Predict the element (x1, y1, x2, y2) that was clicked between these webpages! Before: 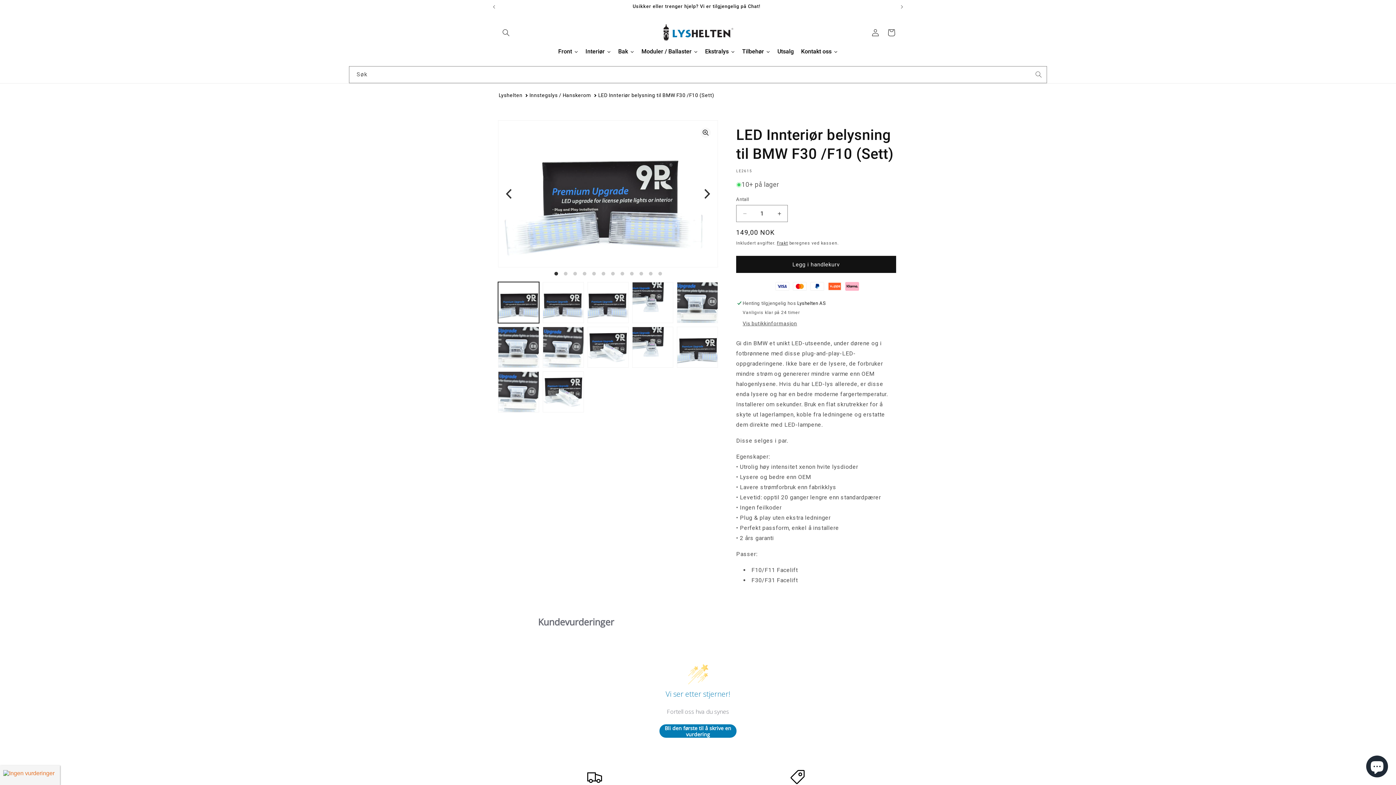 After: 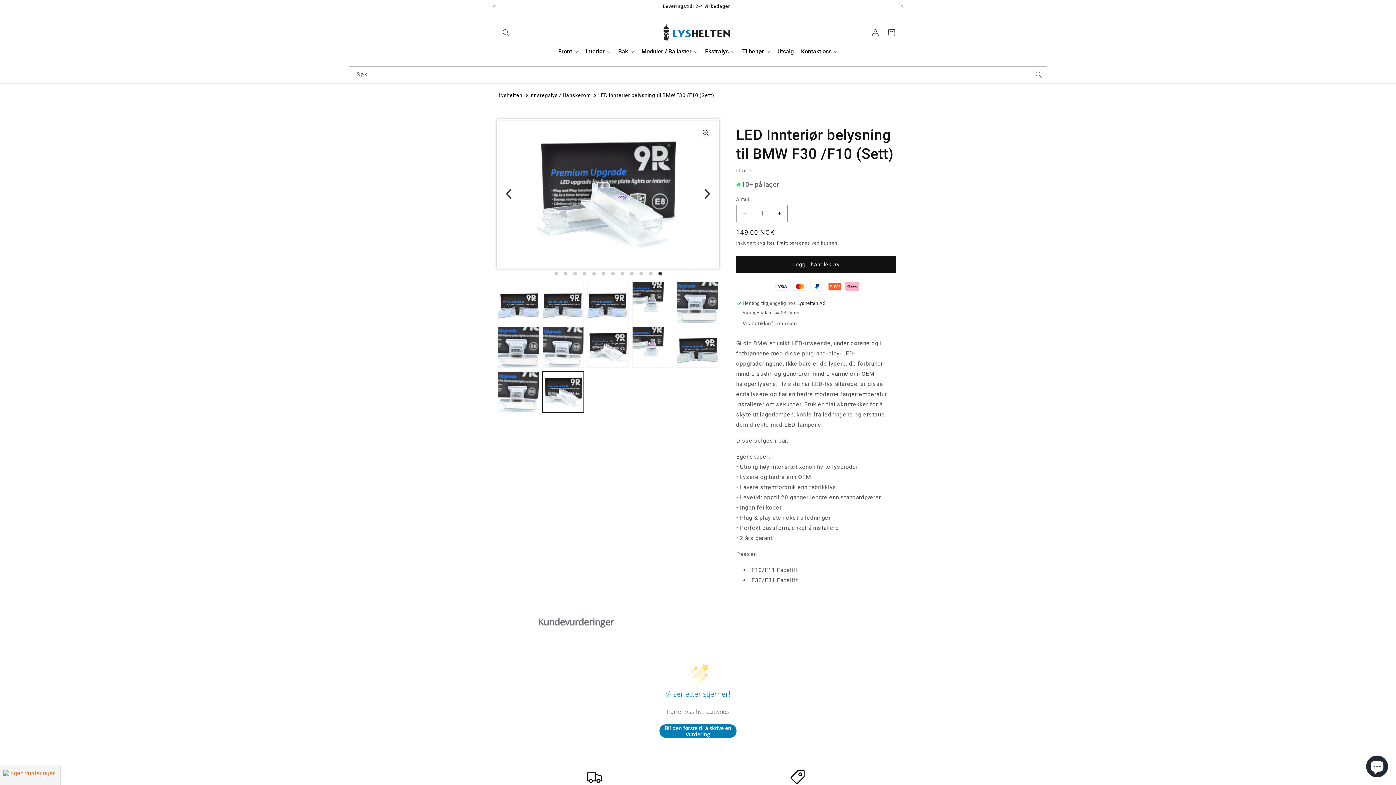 Action: bbox: (501, 185, 517, 201) label: Previous